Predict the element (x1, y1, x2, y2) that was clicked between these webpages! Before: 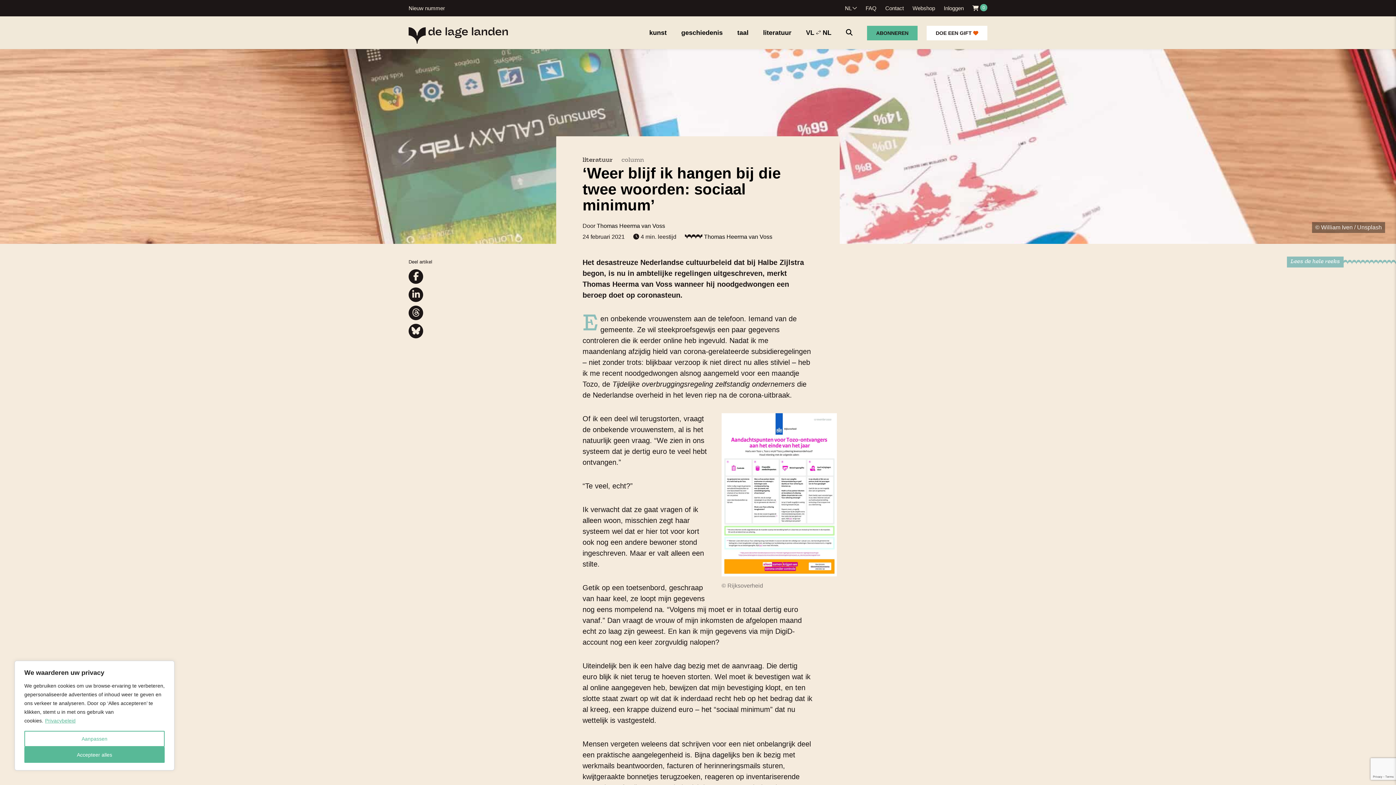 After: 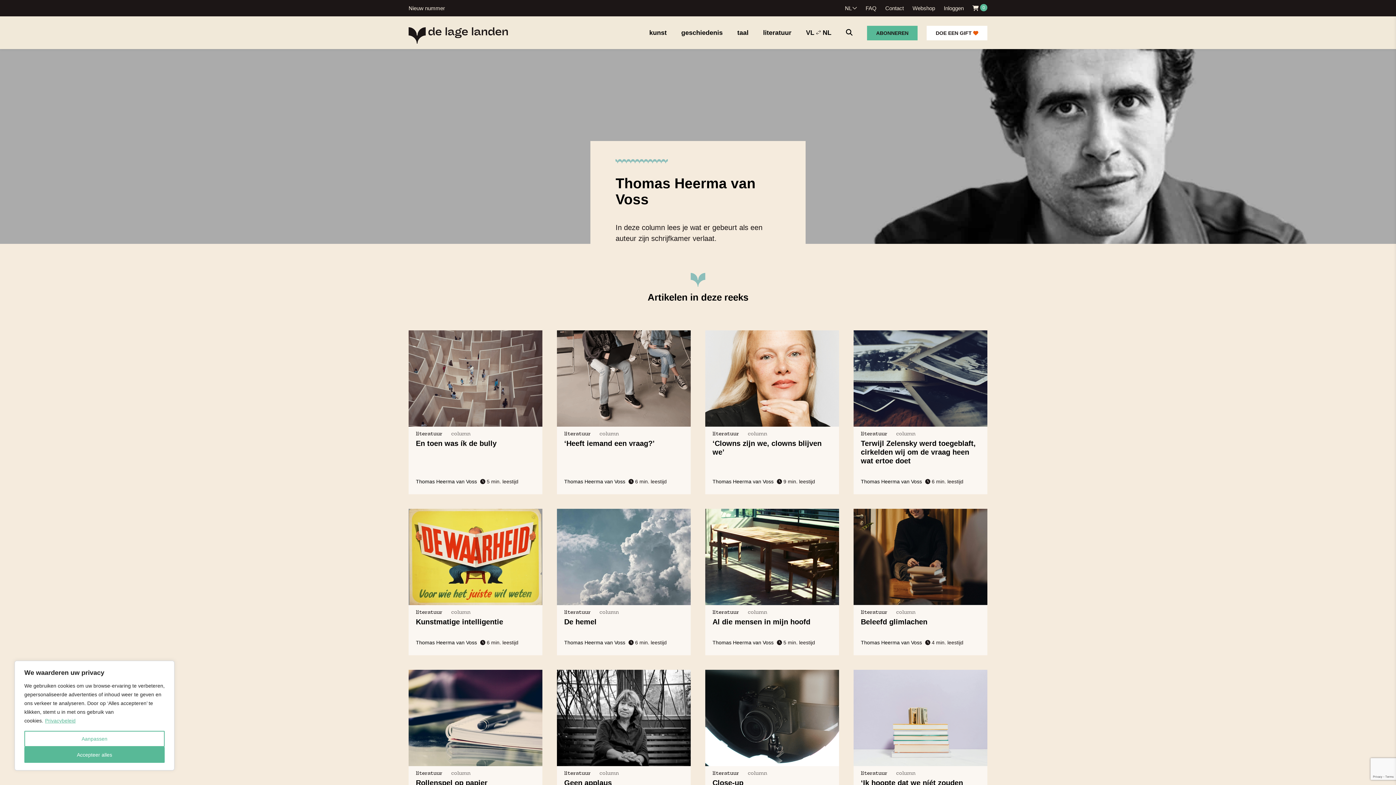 Action: bbox: (704, 233, 772, 240) label: Thomas Heerma van Voss